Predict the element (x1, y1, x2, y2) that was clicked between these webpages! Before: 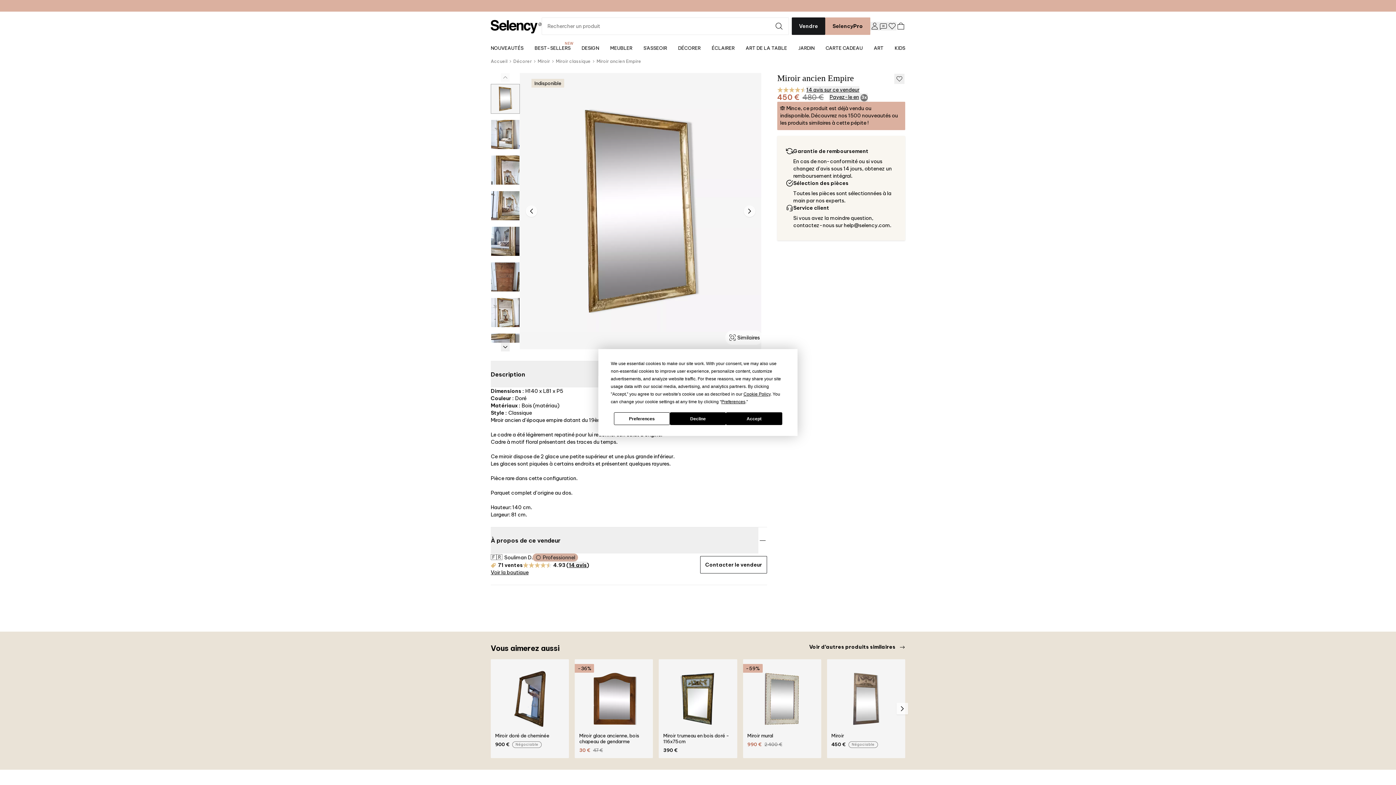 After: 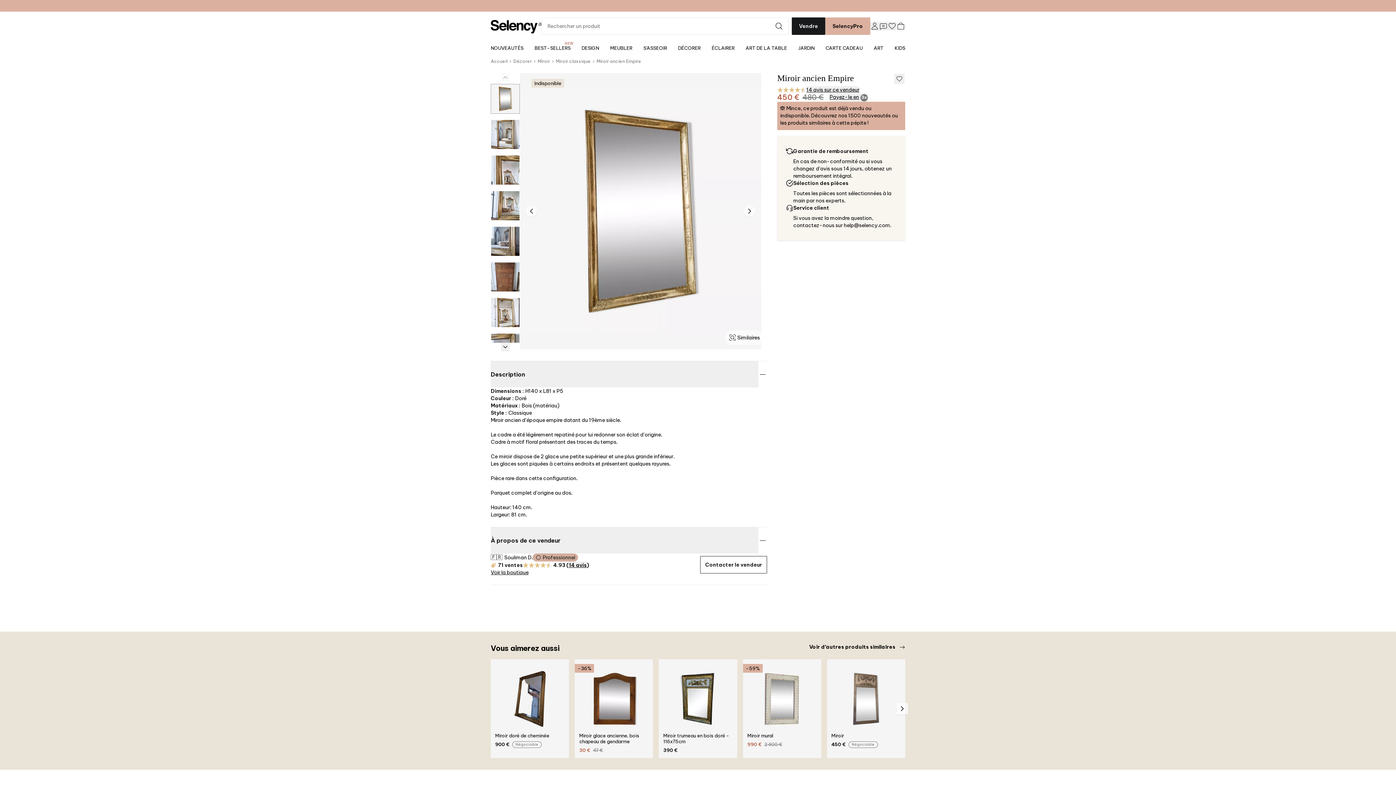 Action: label: Decline bbox: (670, 412, 726, 425)